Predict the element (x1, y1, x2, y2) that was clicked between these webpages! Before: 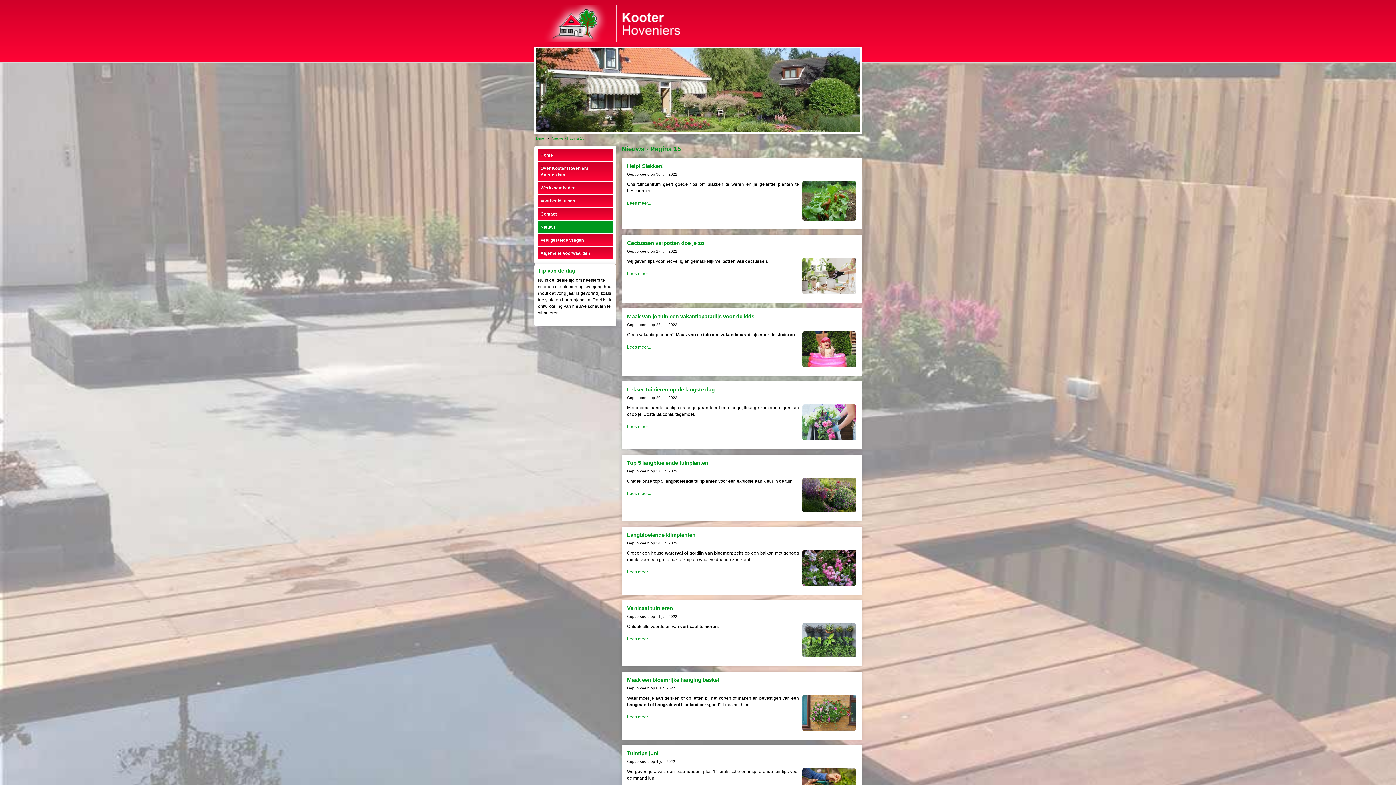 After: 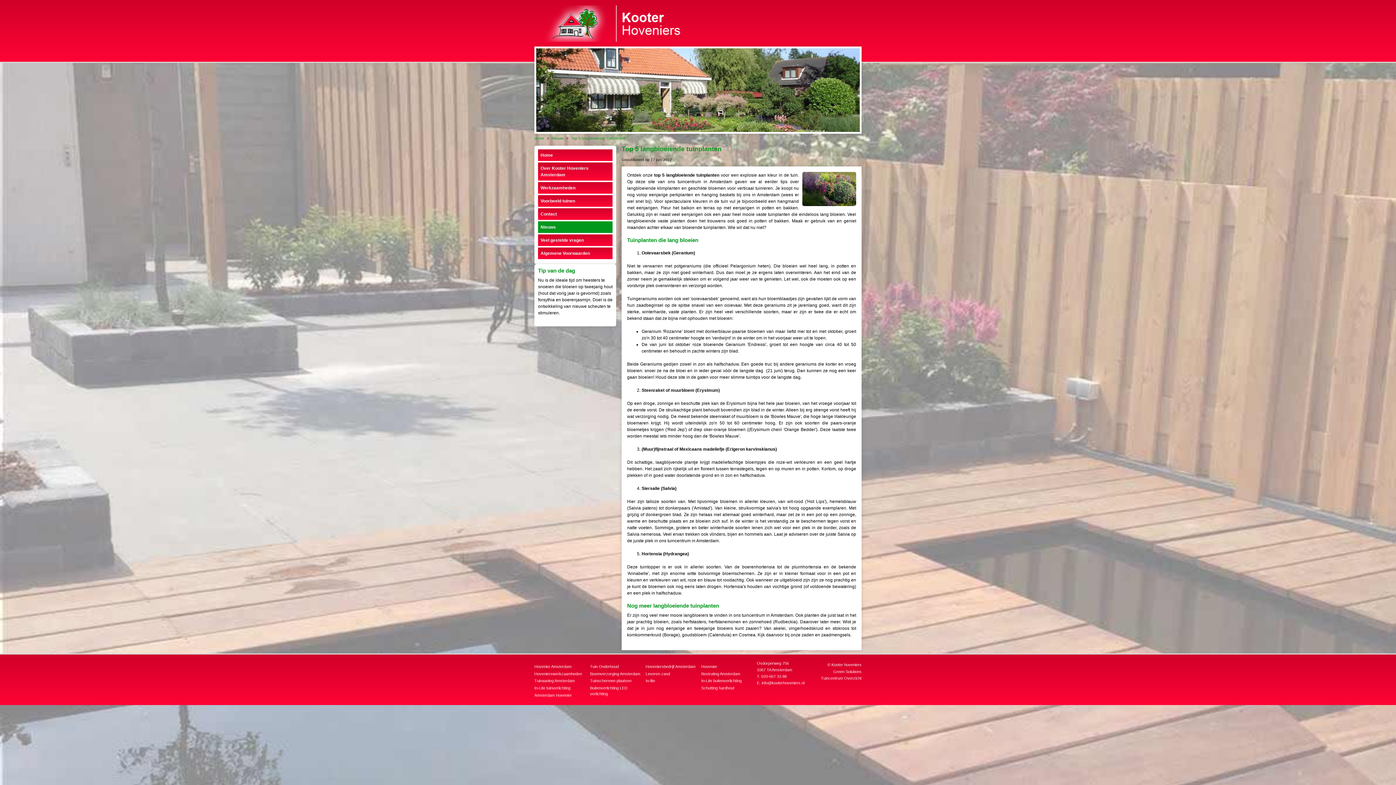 Action: label: Top 5 langbloeiende tuinplanten bbox: (627, 460, 708, 466)